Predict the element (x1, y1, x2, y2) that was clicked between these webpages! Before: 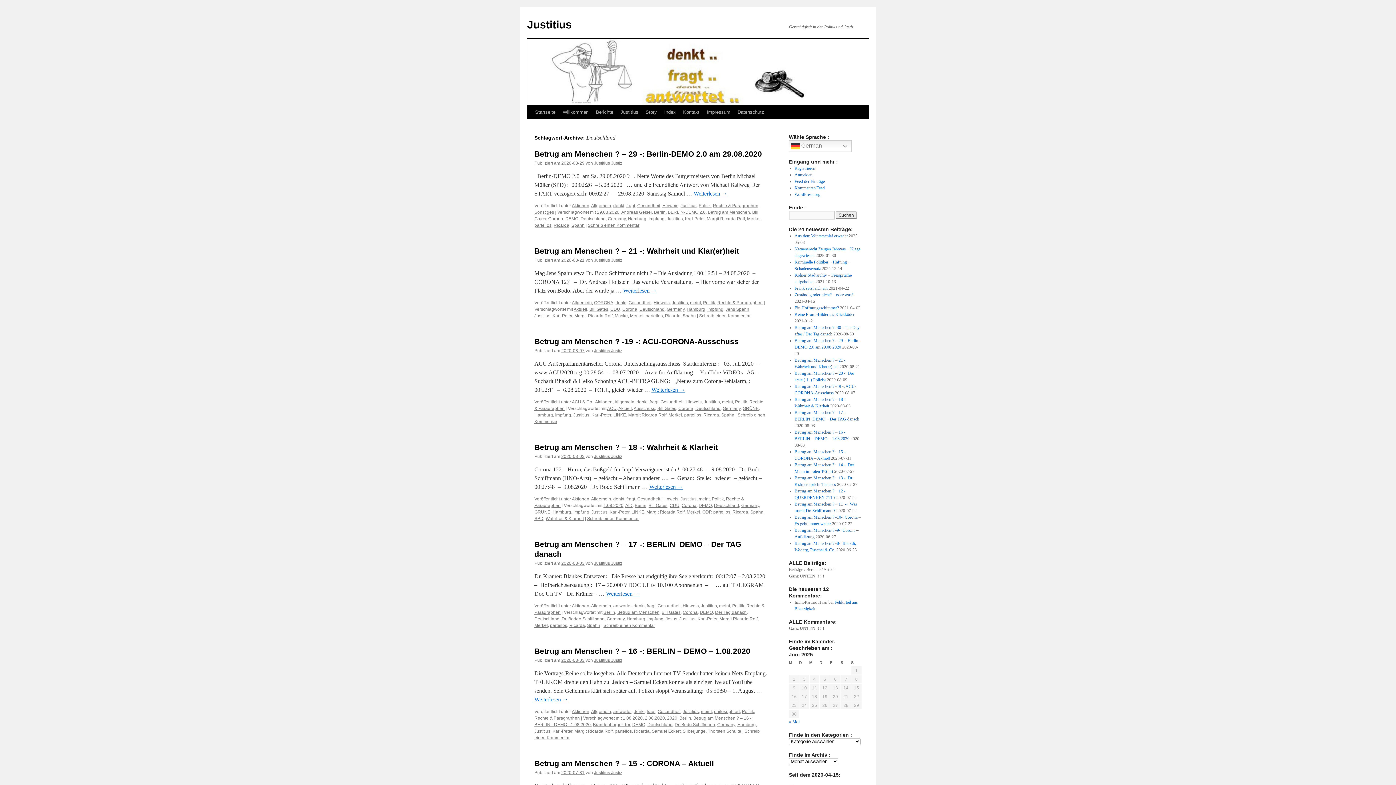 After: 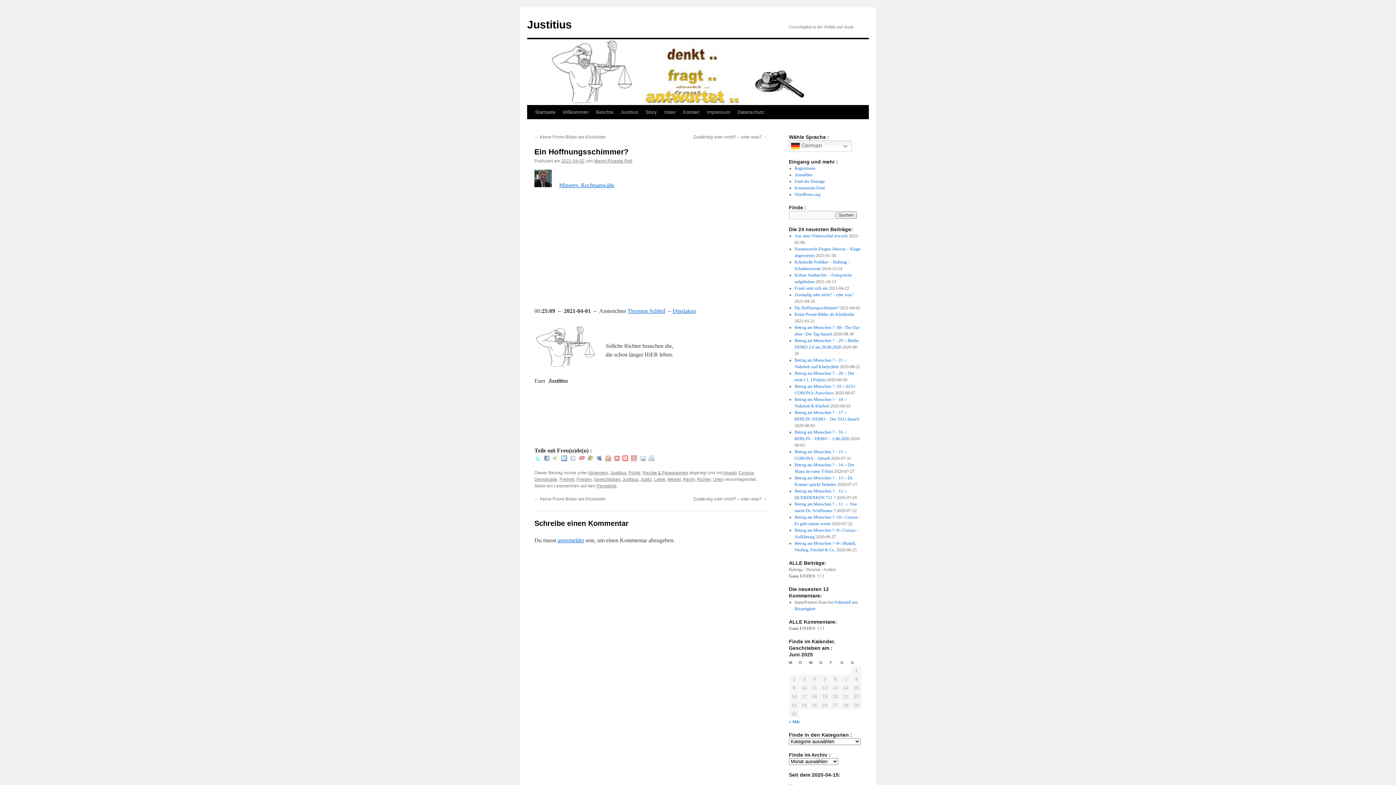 Action: bbox: (794, 305, 839, 310) label: Ein Hoffnungsschimmer?